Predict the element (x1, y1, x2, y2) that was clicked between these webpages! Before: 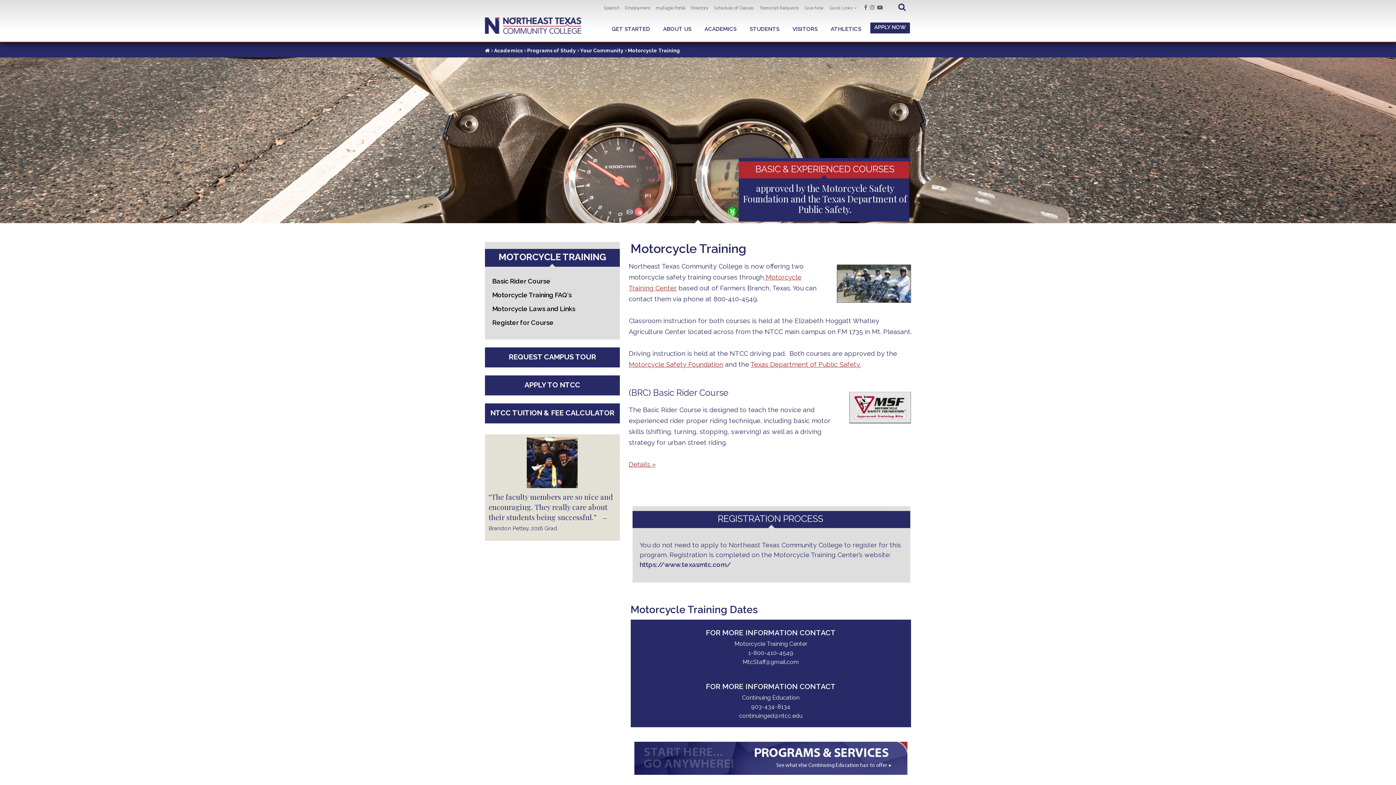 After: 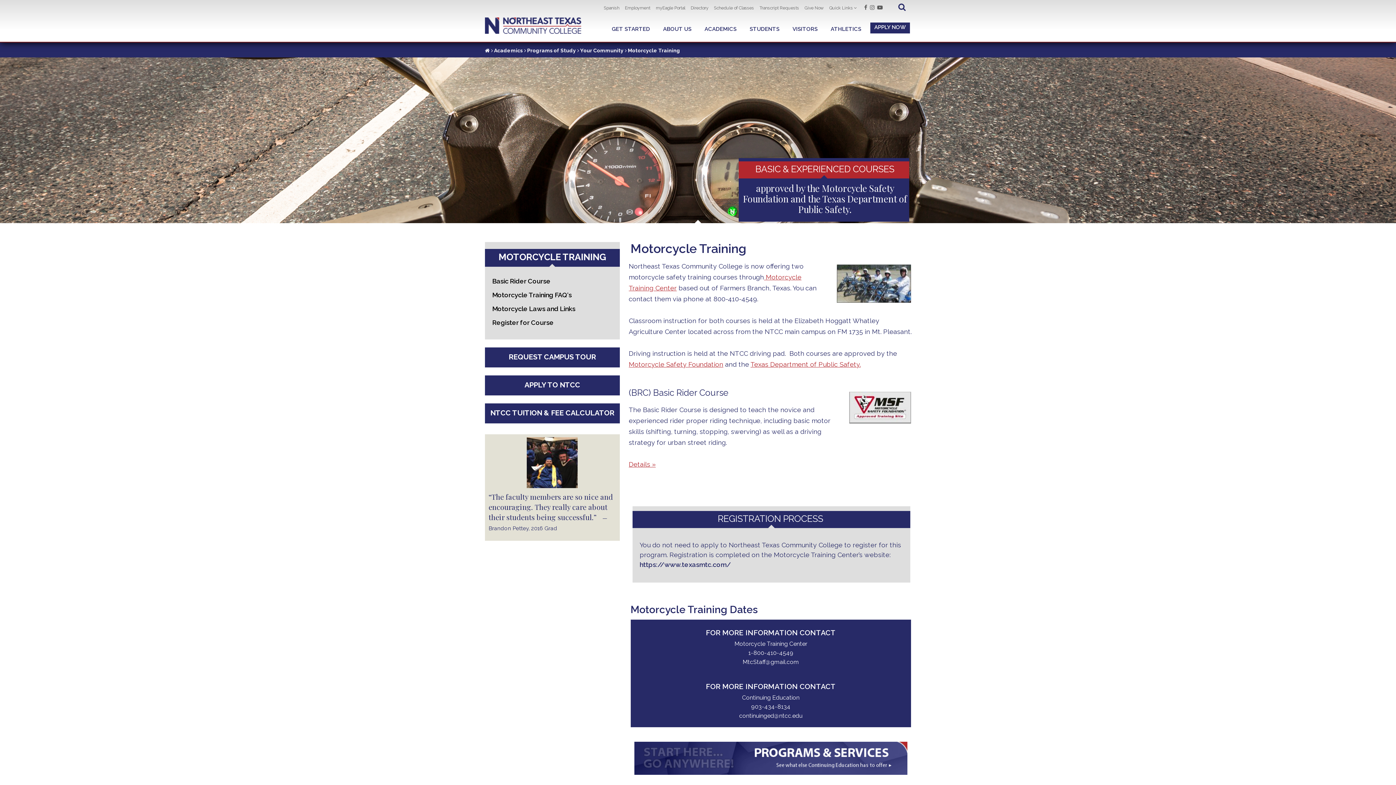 Action: bbox: (639, 560, 731, 568) label: https://www.texasmtc.com/